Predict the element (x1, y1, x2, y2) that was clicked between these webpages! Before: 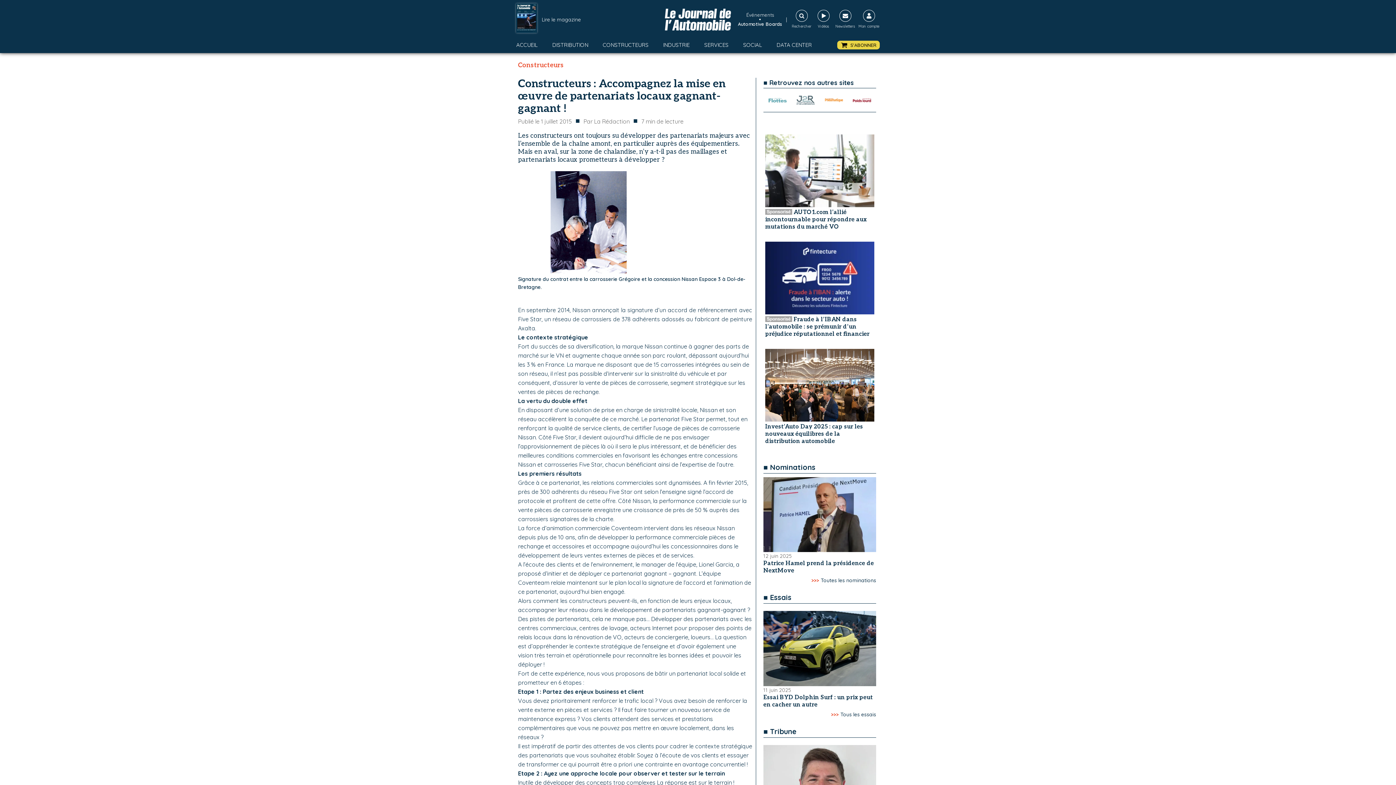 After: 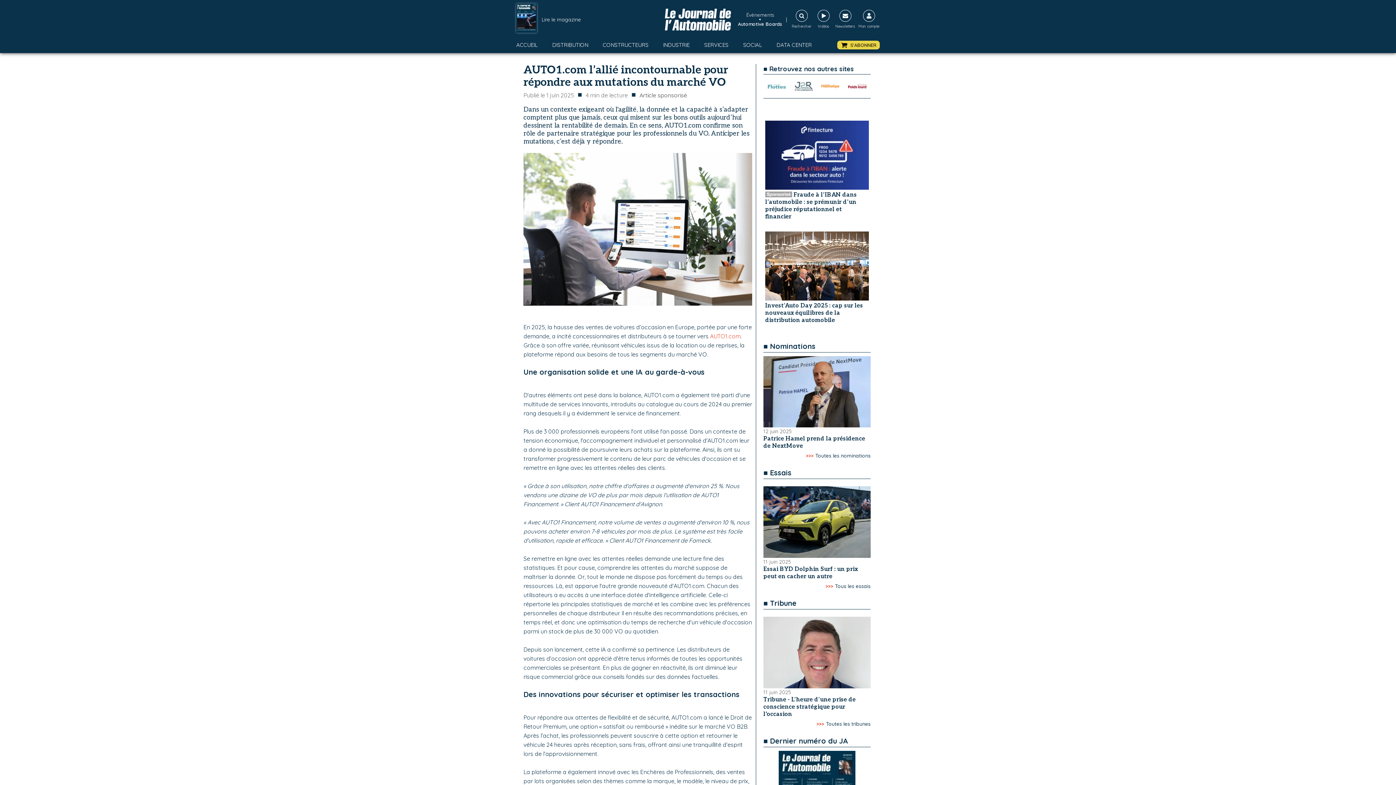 Action: bbox: (765, 134, 874, 207)